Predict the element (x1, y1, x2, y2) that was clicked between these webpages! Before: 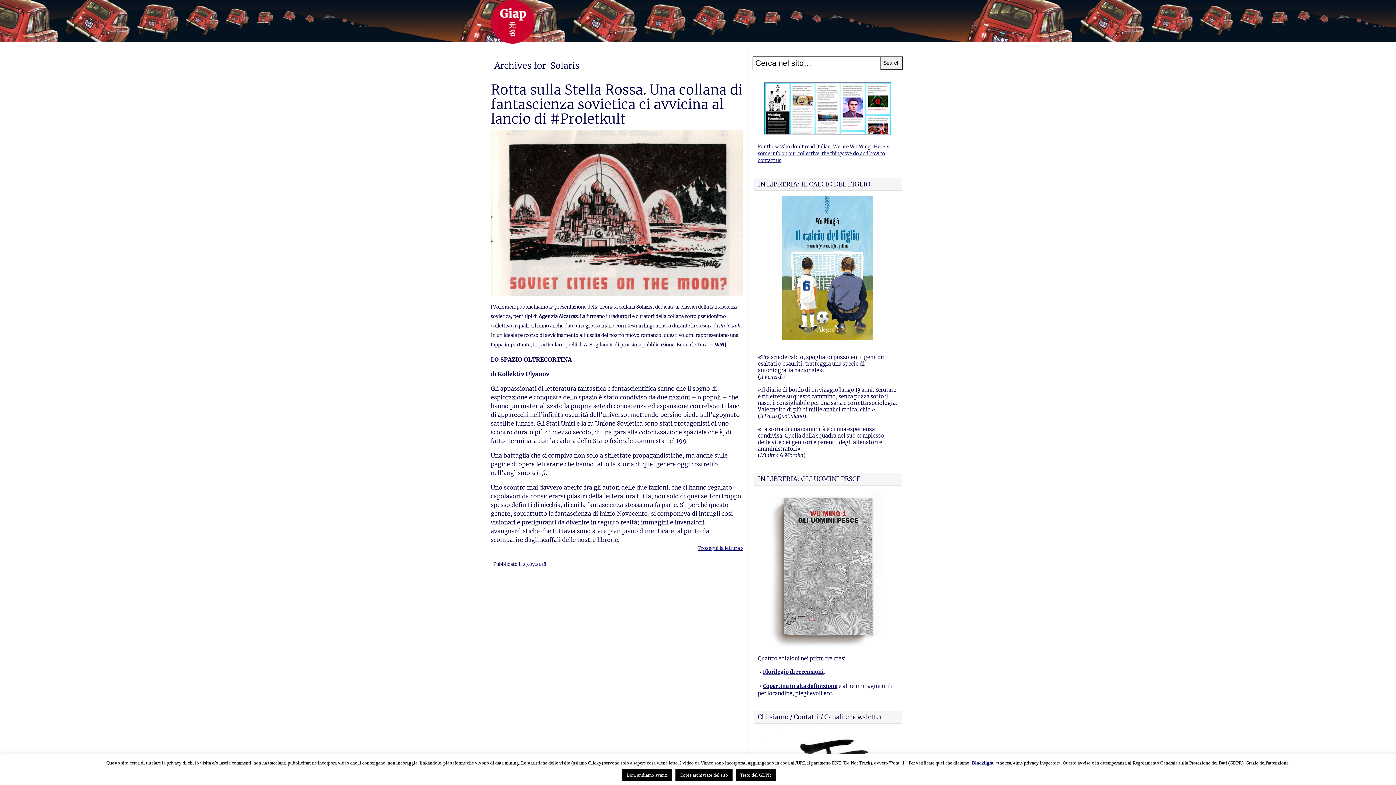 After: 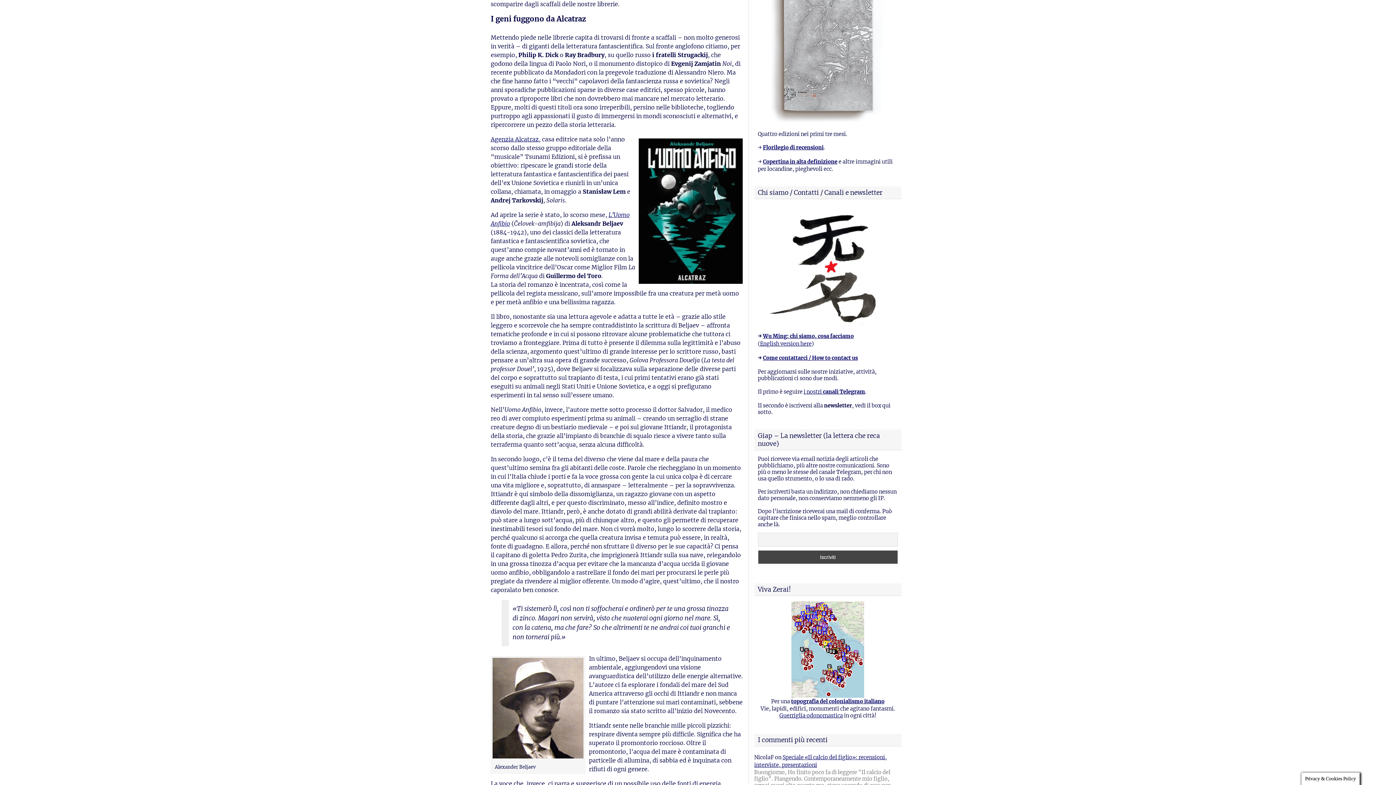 Action: label: Prosegui la lettura › bbox: (490, 544, 742, 552)